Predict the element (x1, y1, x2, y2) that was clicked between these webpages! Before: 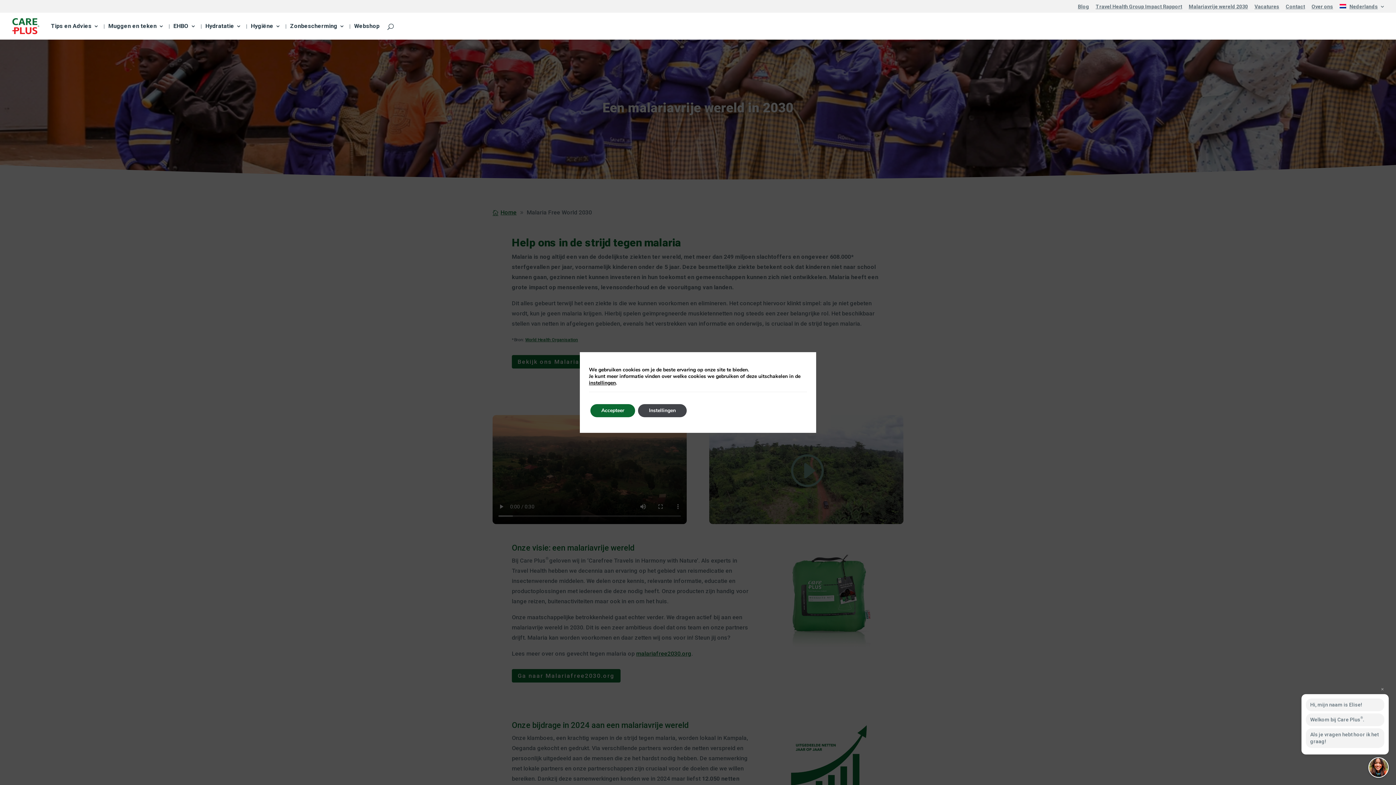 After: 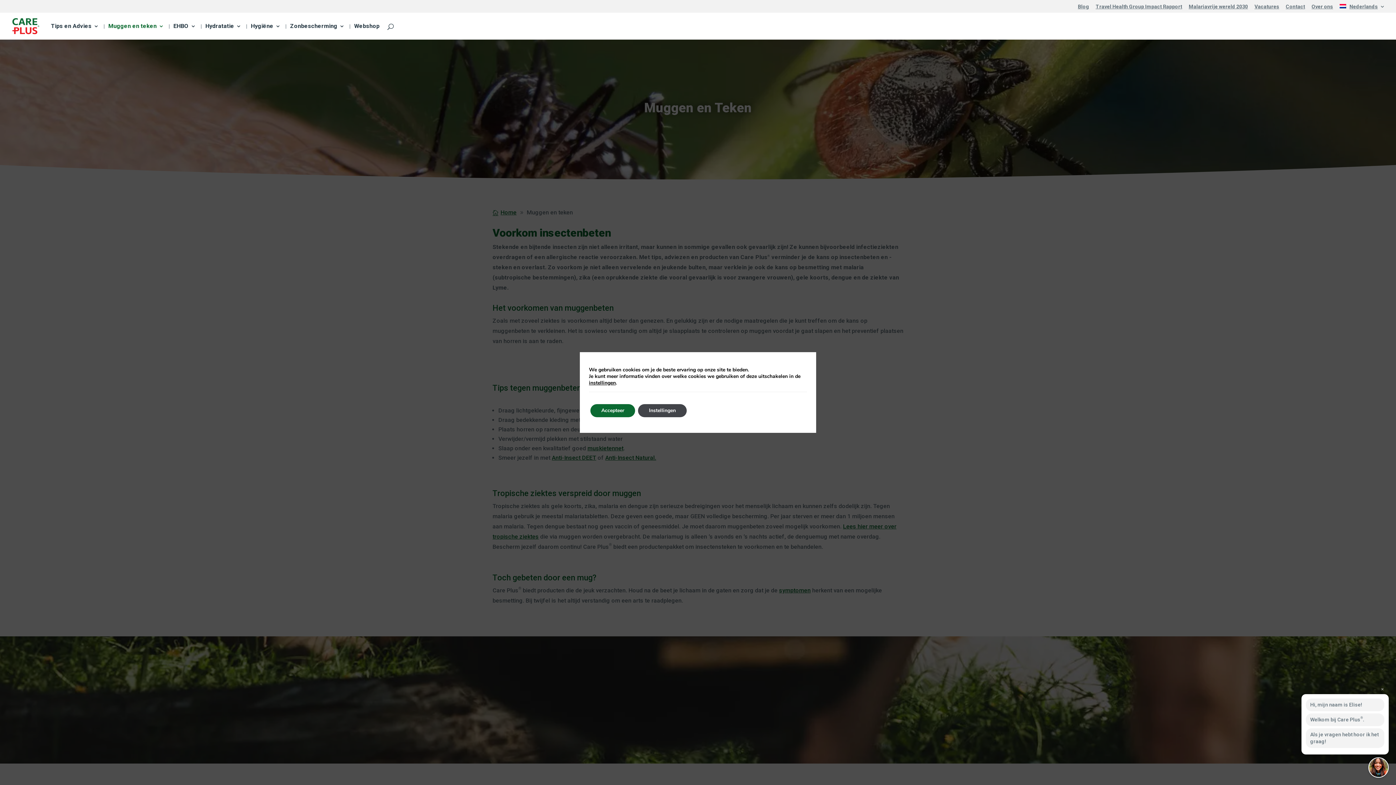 Action: label: Muggen en teken bbox: (108, 23, 164, 39)